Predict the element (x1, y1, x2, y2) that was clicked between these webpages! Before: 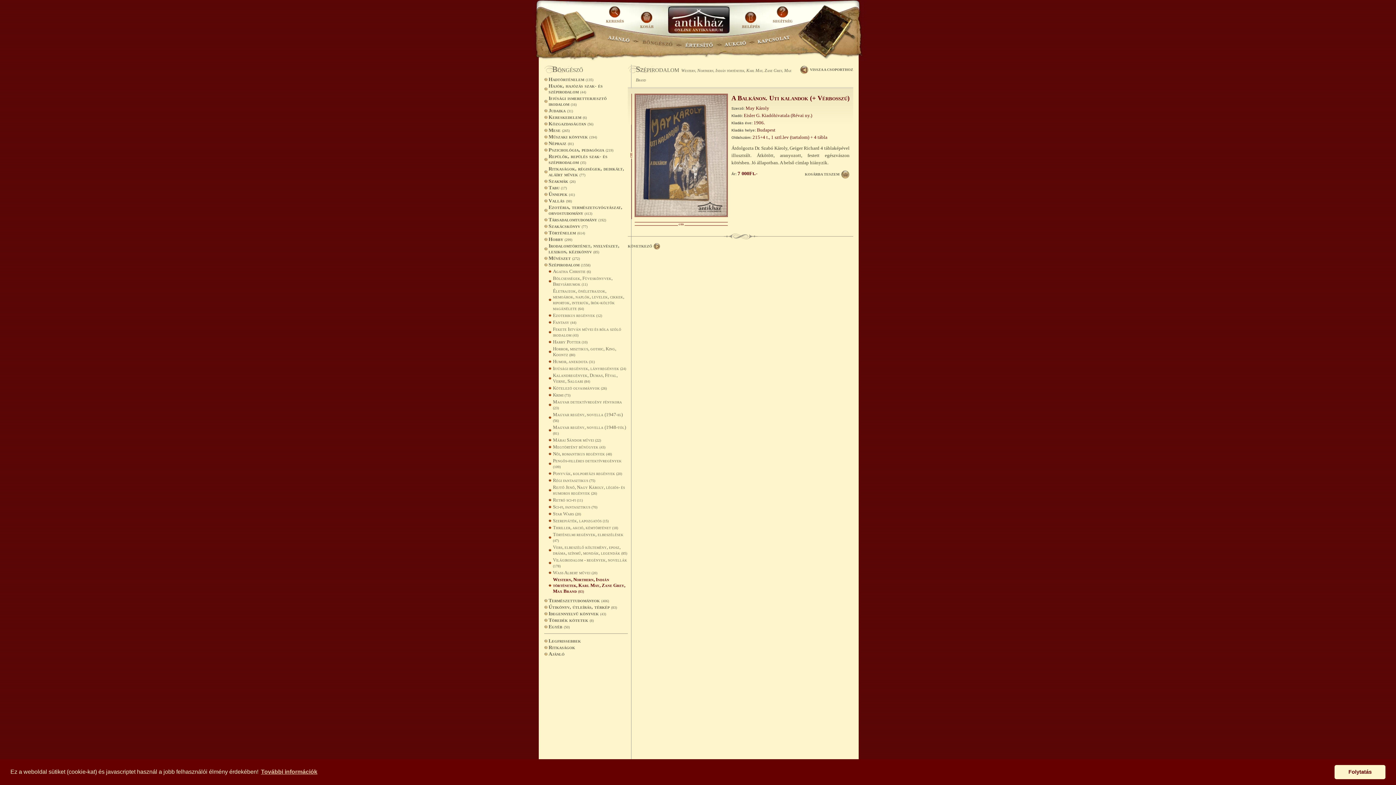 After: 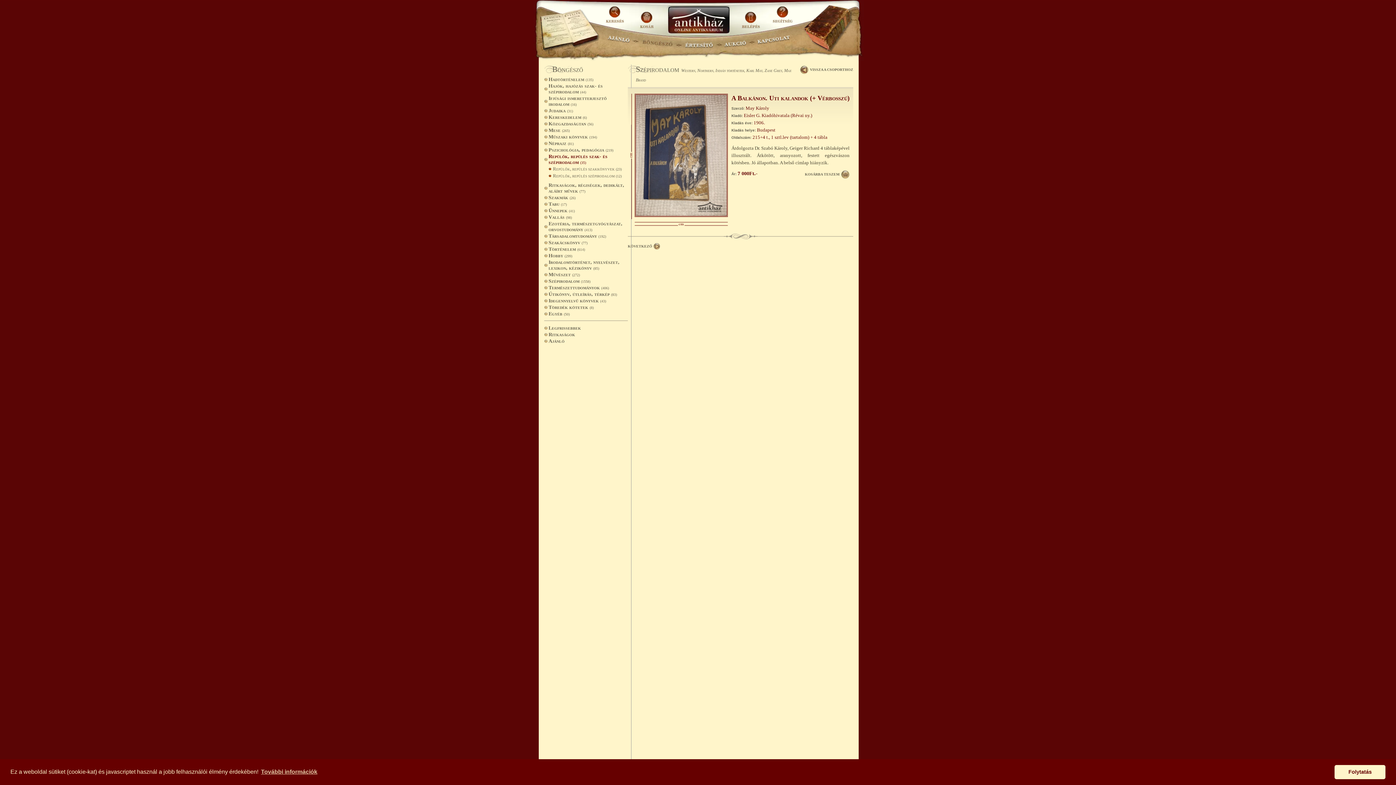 Action: label: Repülők, repülés szak- és szépirodalom (35) bbox: (544, 153, 628, 165)